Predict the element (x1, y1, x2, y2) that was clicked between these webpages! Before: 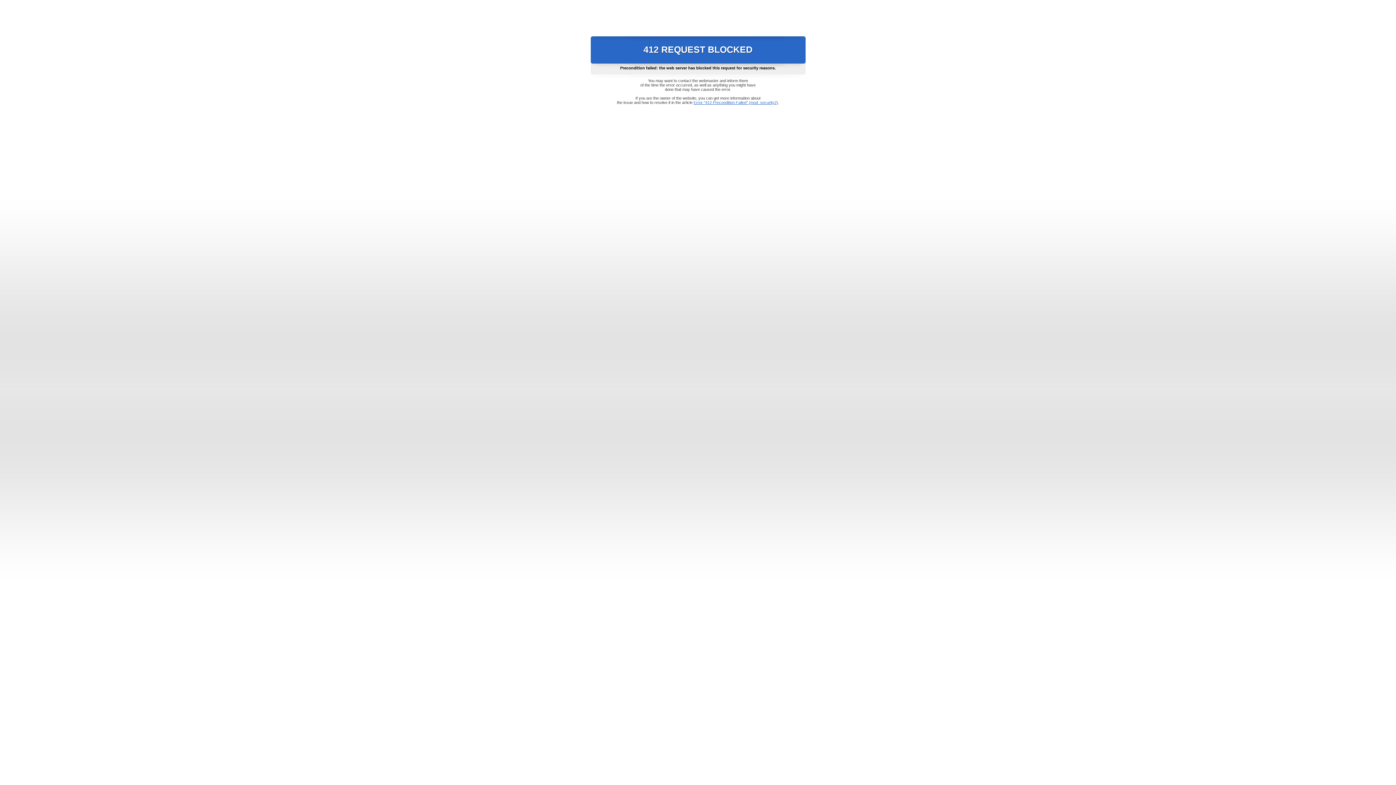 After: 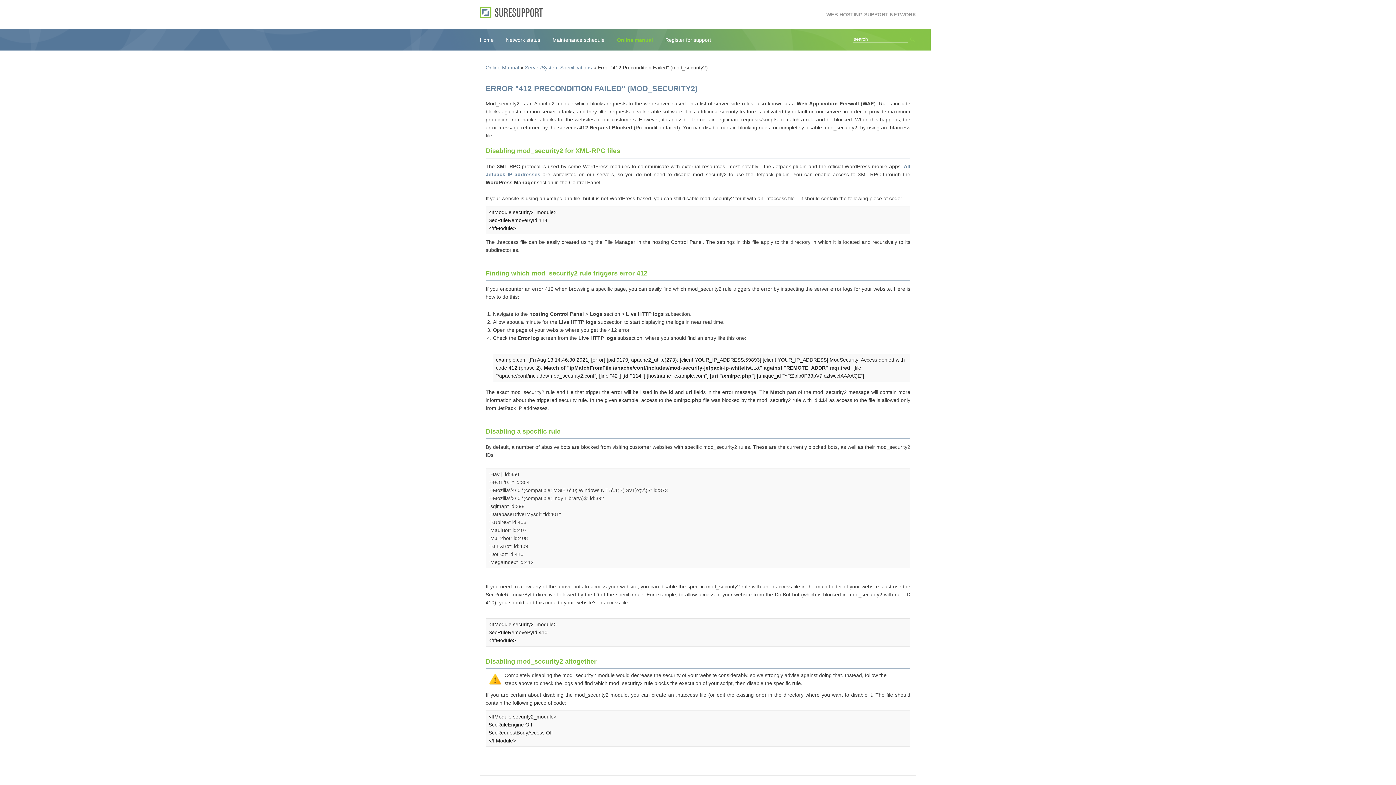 Action: bbox: (693, 100, 778, 104) label: Error "412 Precondition Failed" (mod_security2)